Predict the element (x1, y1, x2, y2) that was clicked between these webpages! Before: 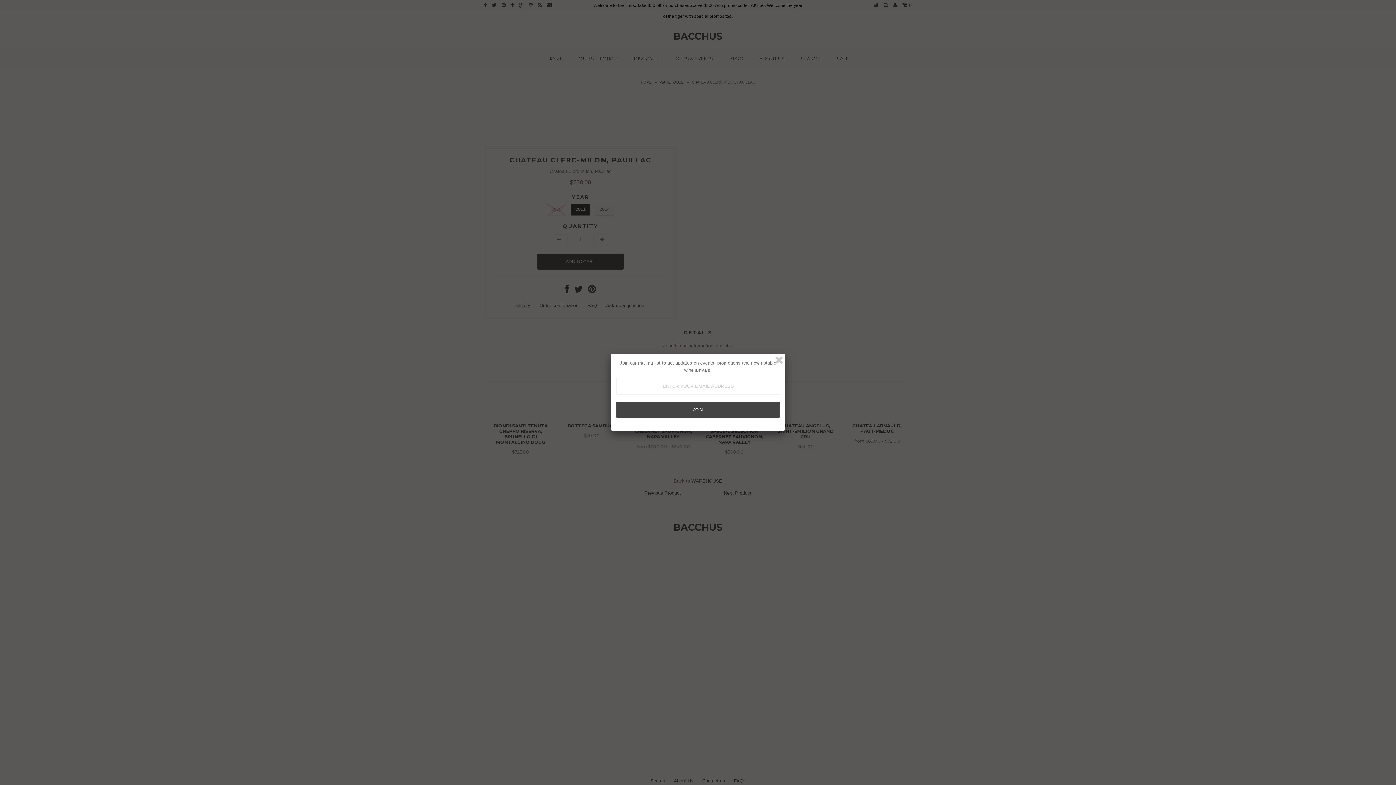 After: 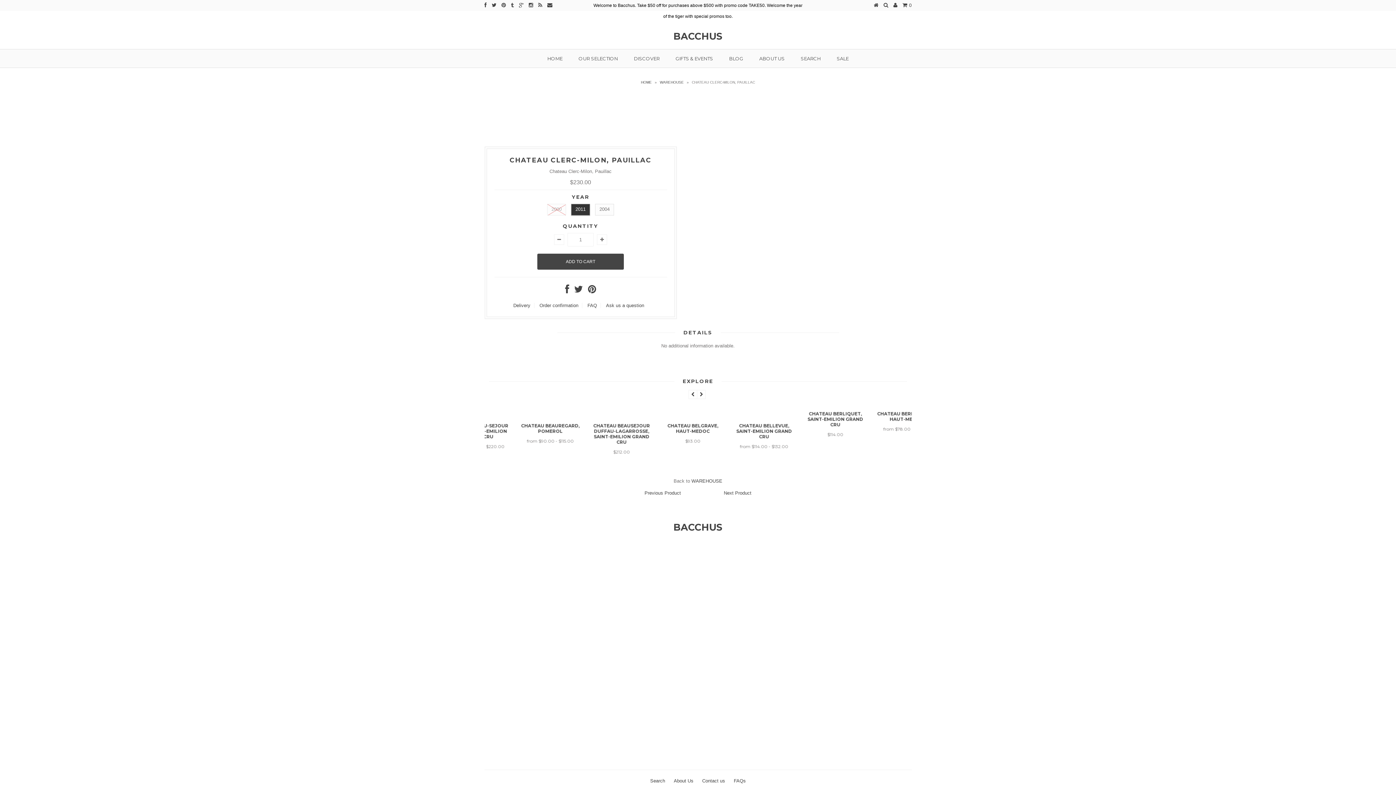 Action: bbox: (773, 354, 784, 365)